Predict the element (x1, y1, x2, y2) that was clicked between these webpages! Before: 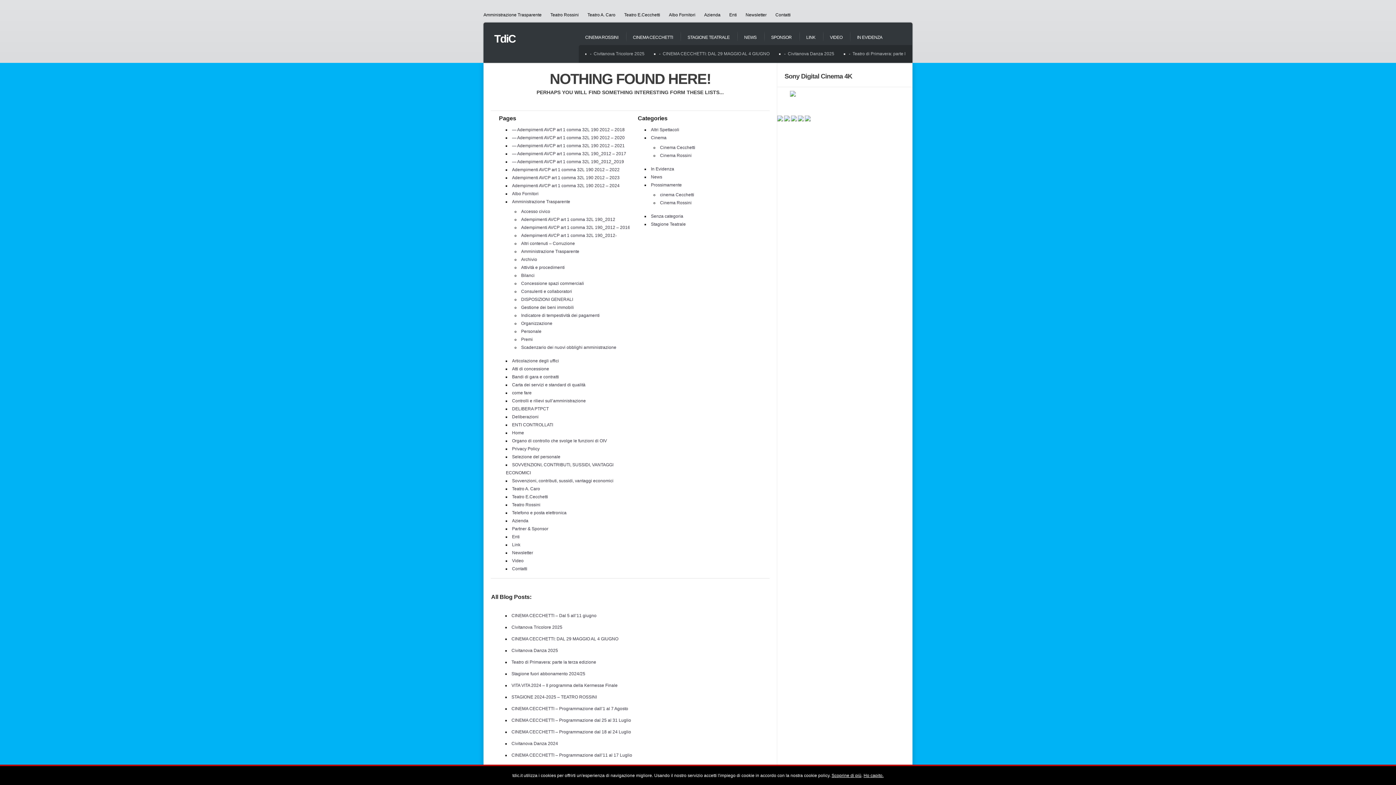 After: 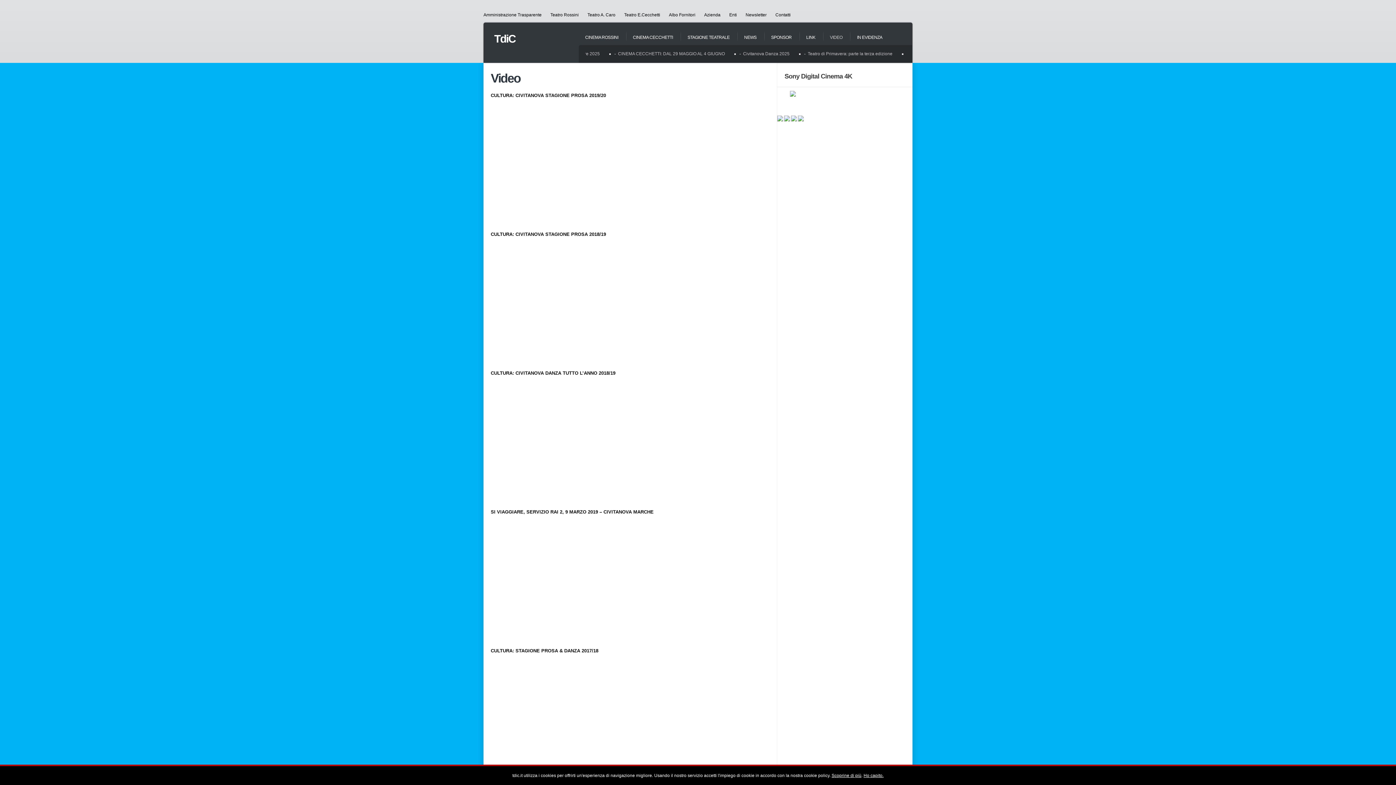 Action: label: Video bbox: (512, 558, 523, 563)